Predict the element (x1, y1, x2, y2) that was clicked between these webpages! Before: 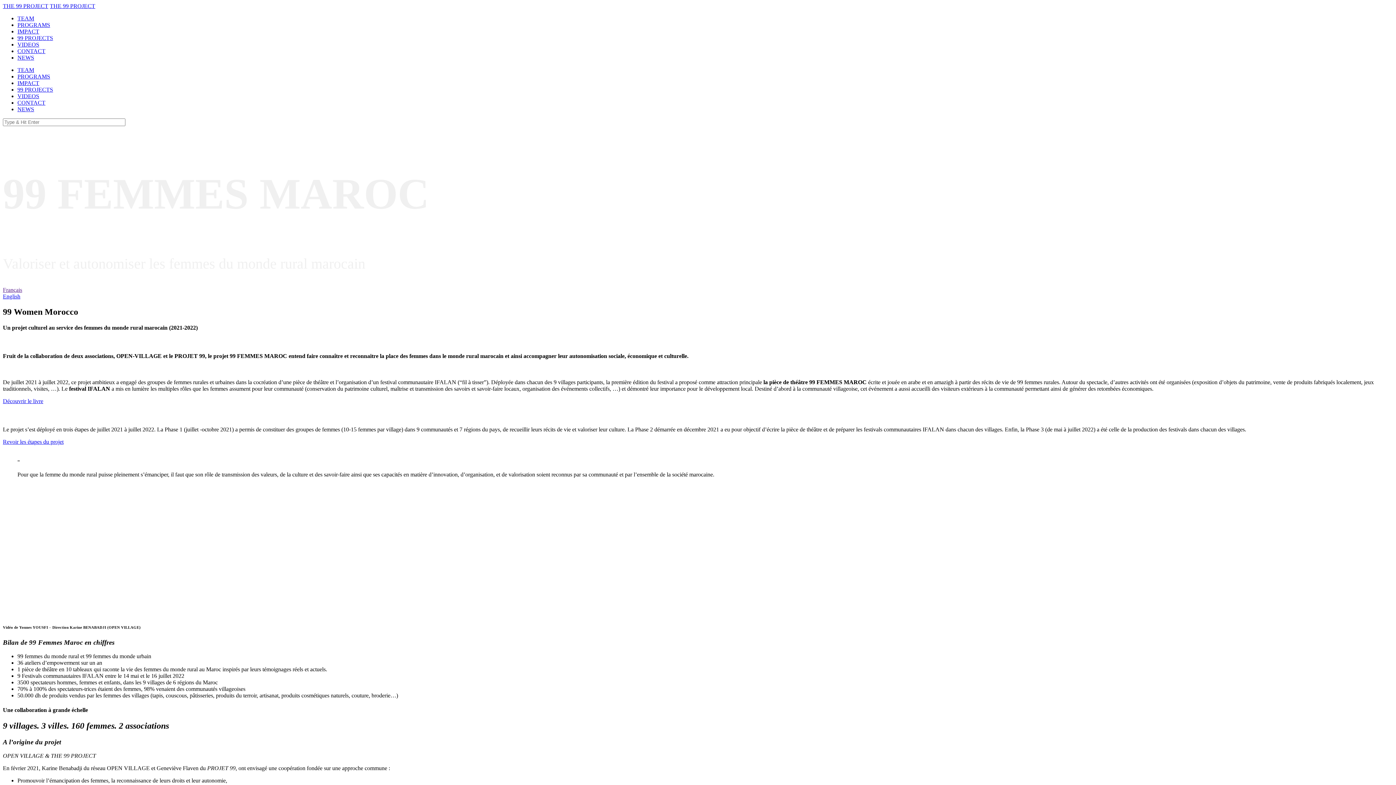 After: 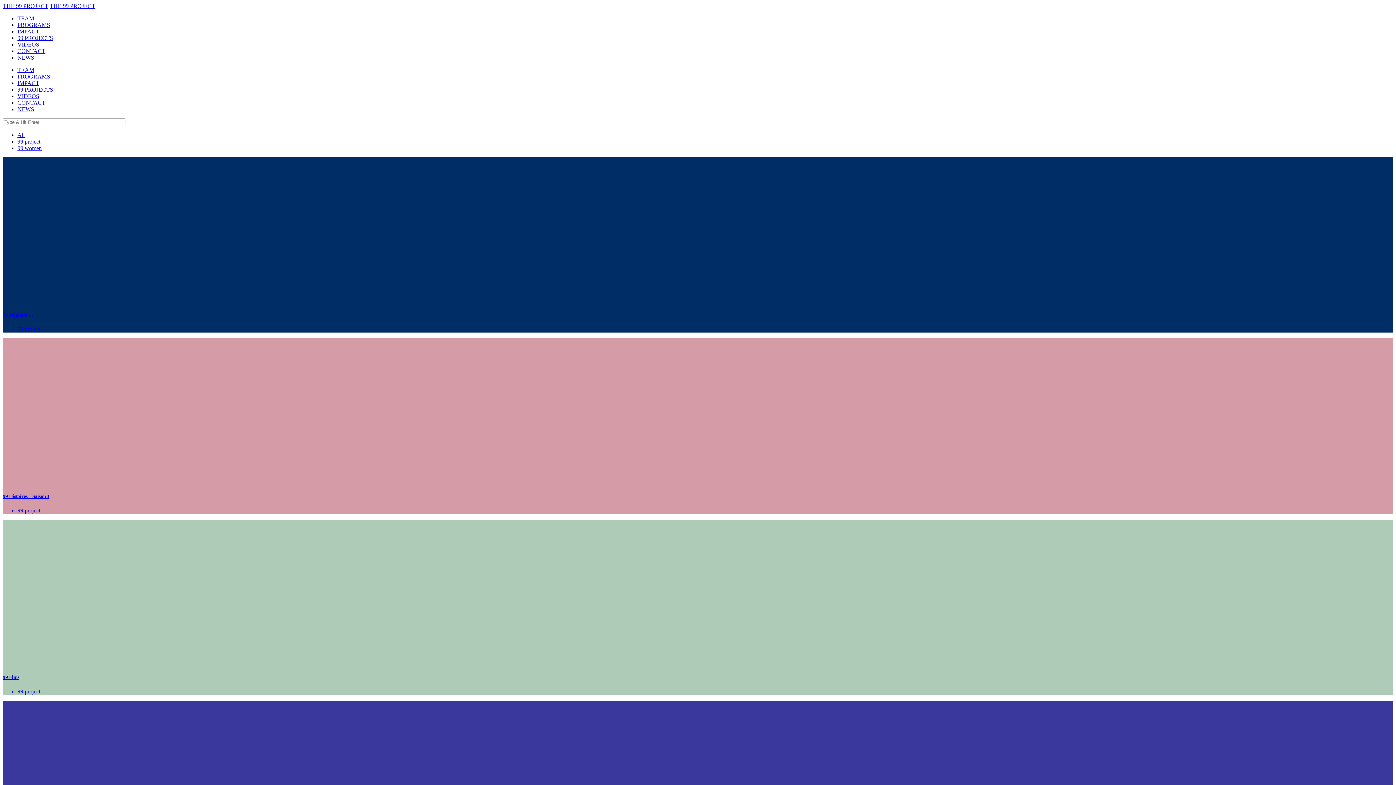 Action: label: 99 PROJECTS bbox: (17, 86, 53, 92)